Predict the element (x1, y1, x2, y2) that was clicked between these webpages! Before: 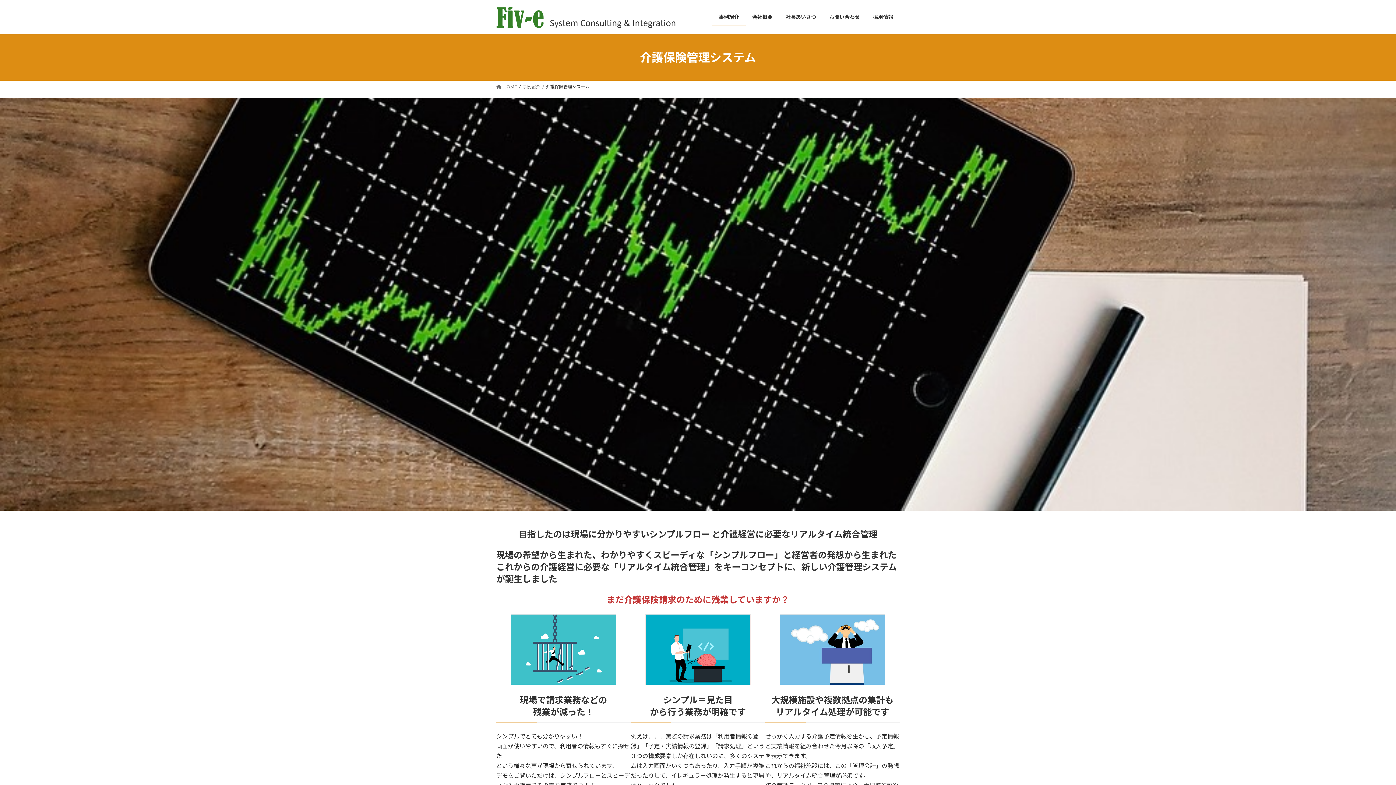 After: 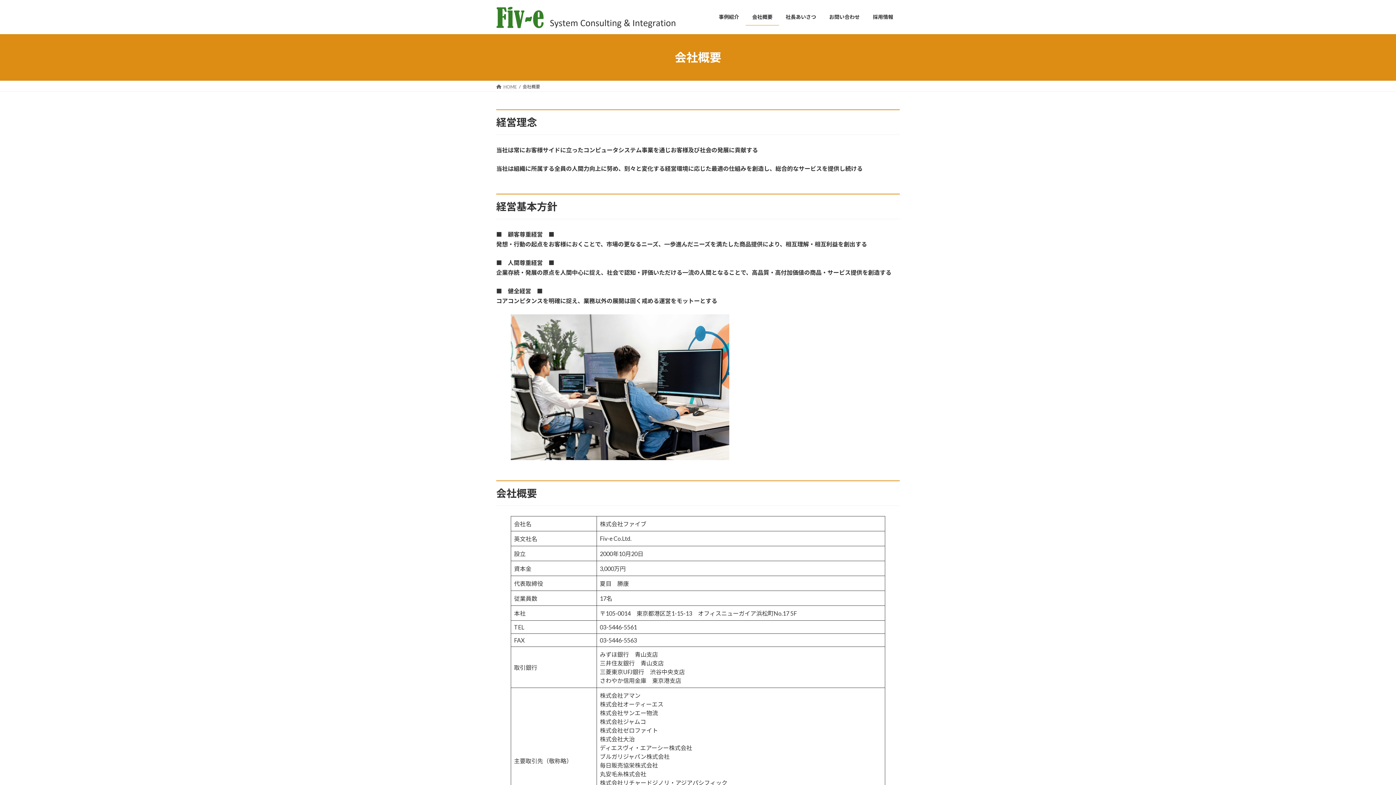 Action: label: 会社概要 bbox: (745, 8, 779, 25)